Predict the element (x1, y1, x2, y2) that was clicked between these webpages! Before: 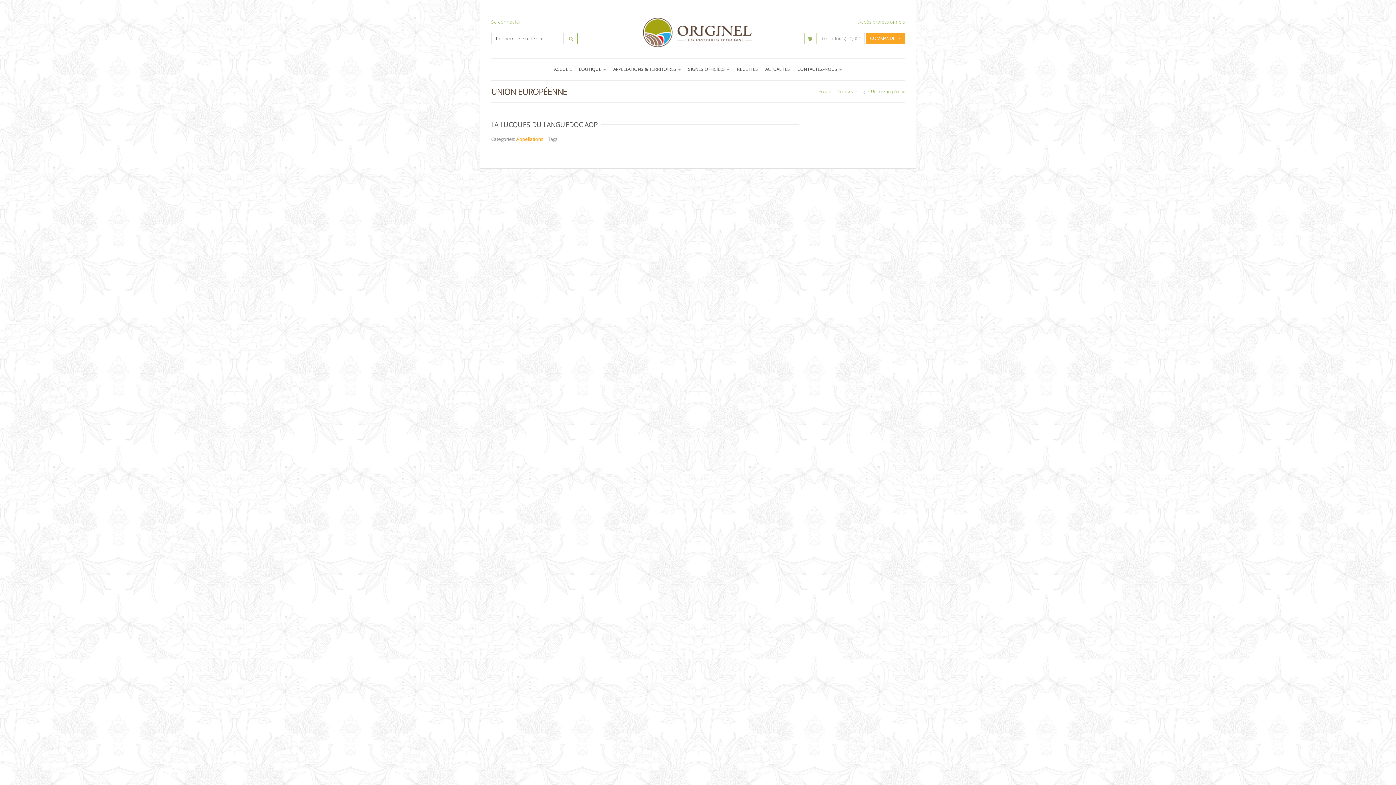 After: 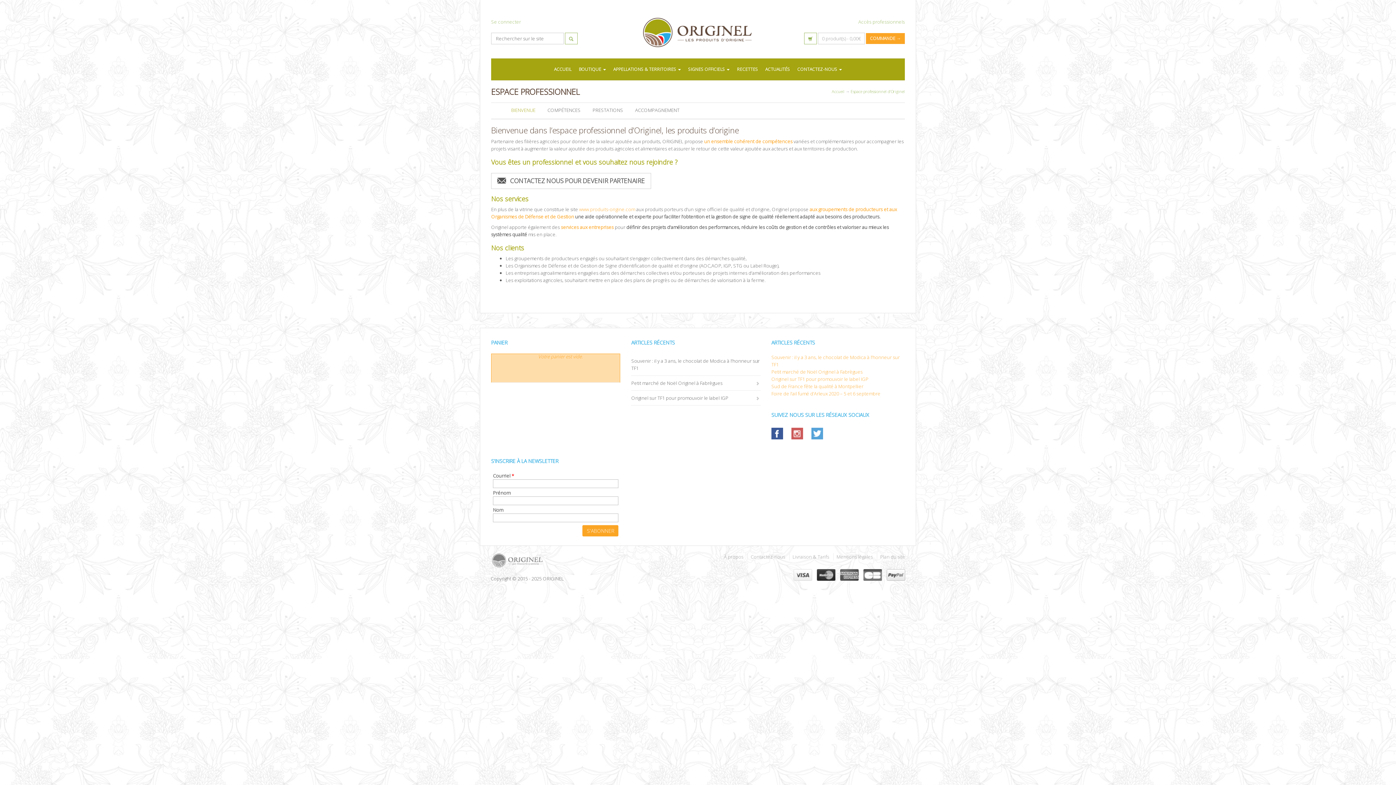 Action: bbox: (858, 18, 905, 25) label: Accès professionnels